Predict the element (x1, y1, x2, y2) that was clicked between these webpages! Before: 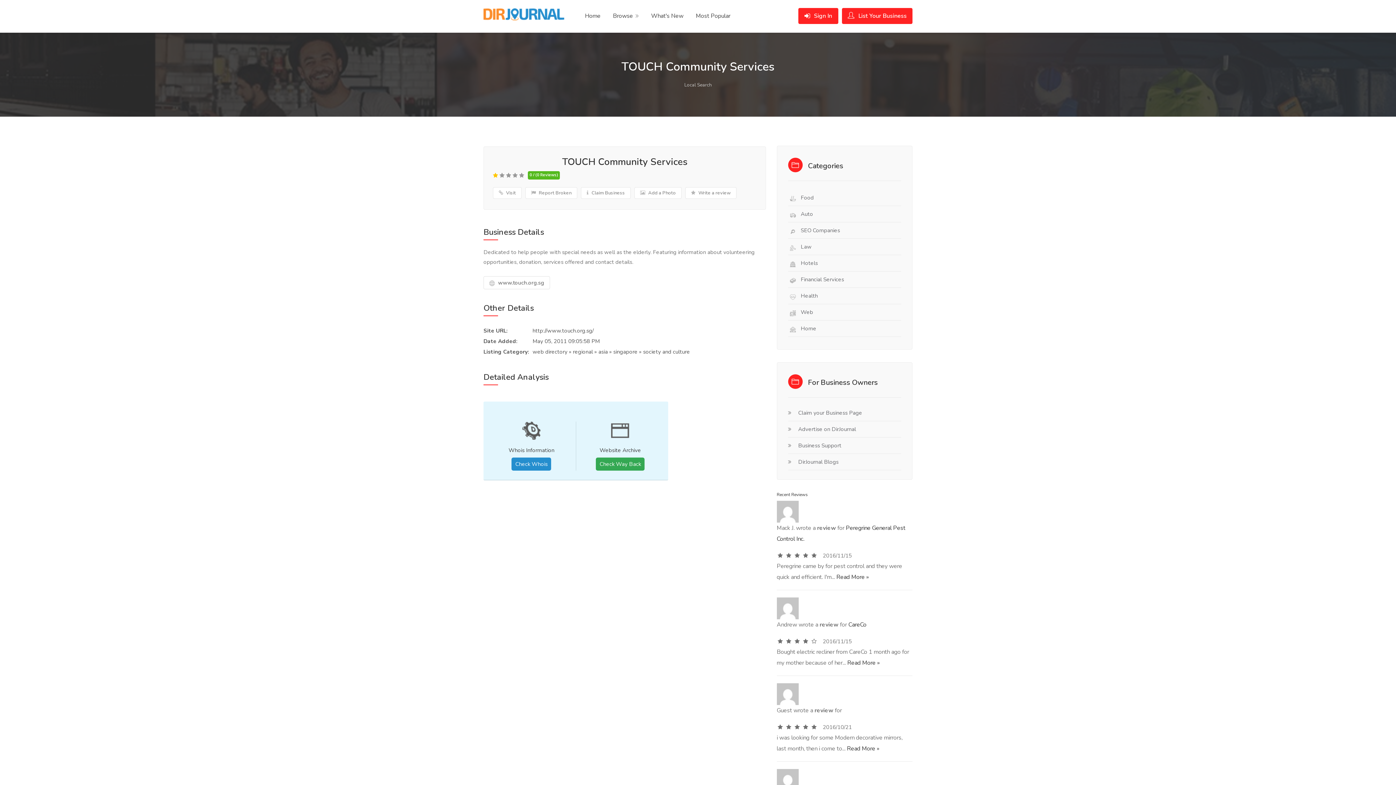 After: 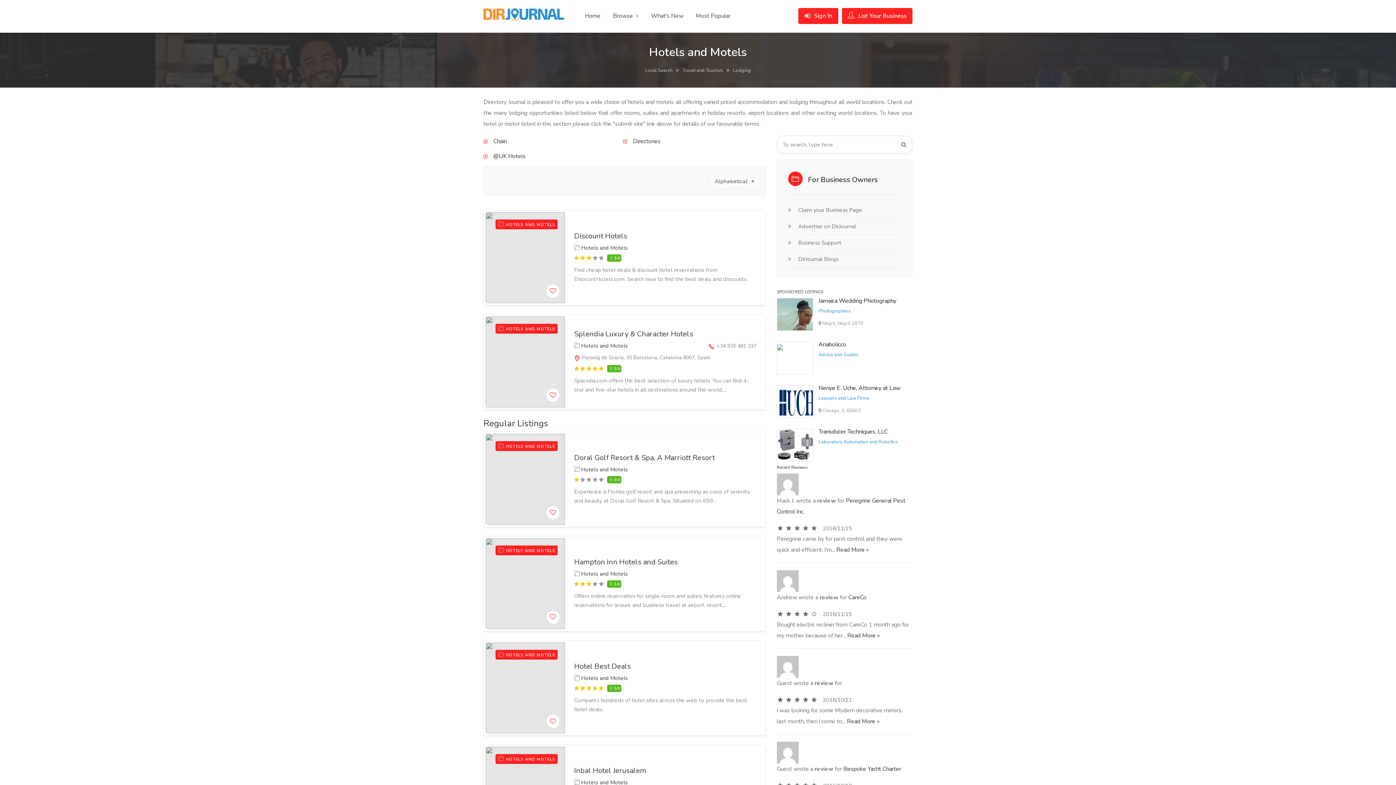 Action: label: Hotels bbox: (800, 259, 818, 266)